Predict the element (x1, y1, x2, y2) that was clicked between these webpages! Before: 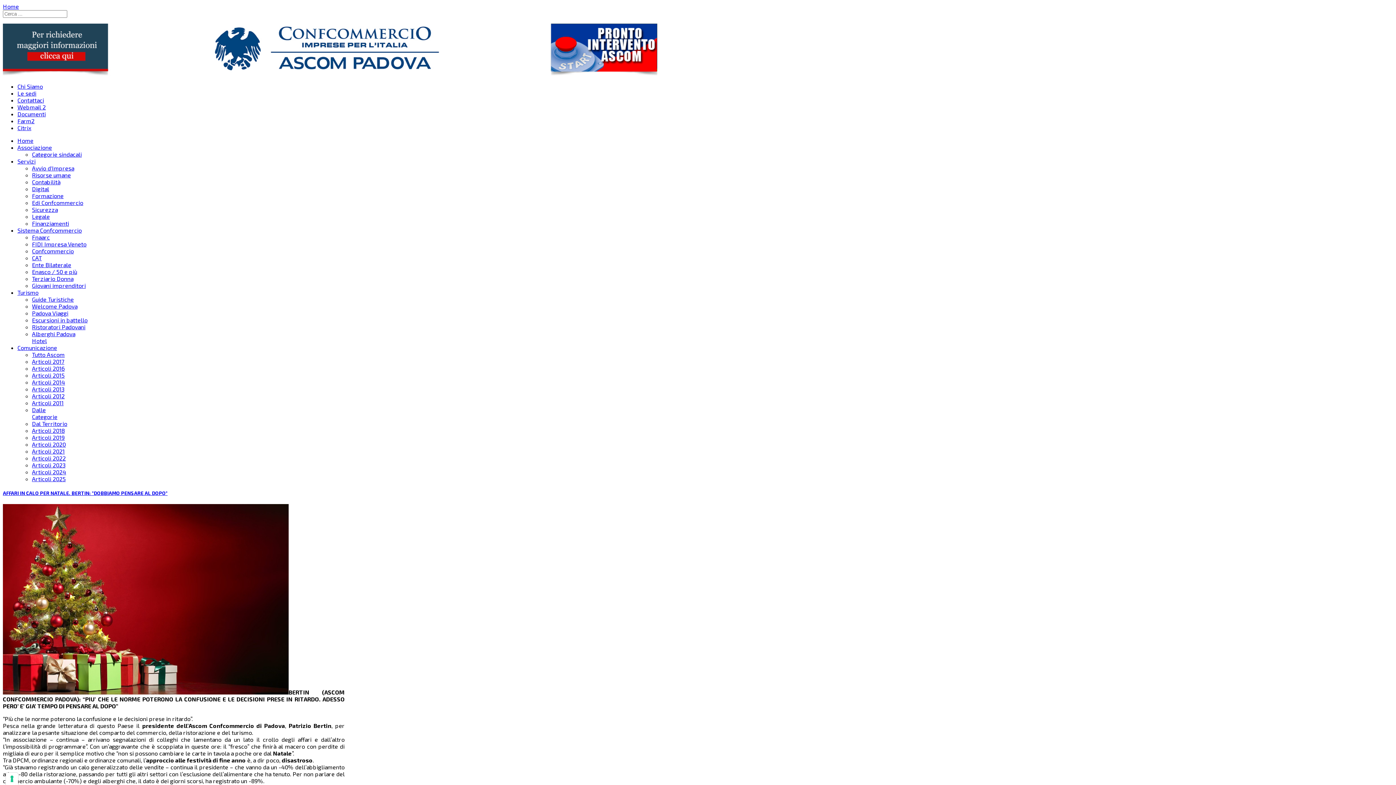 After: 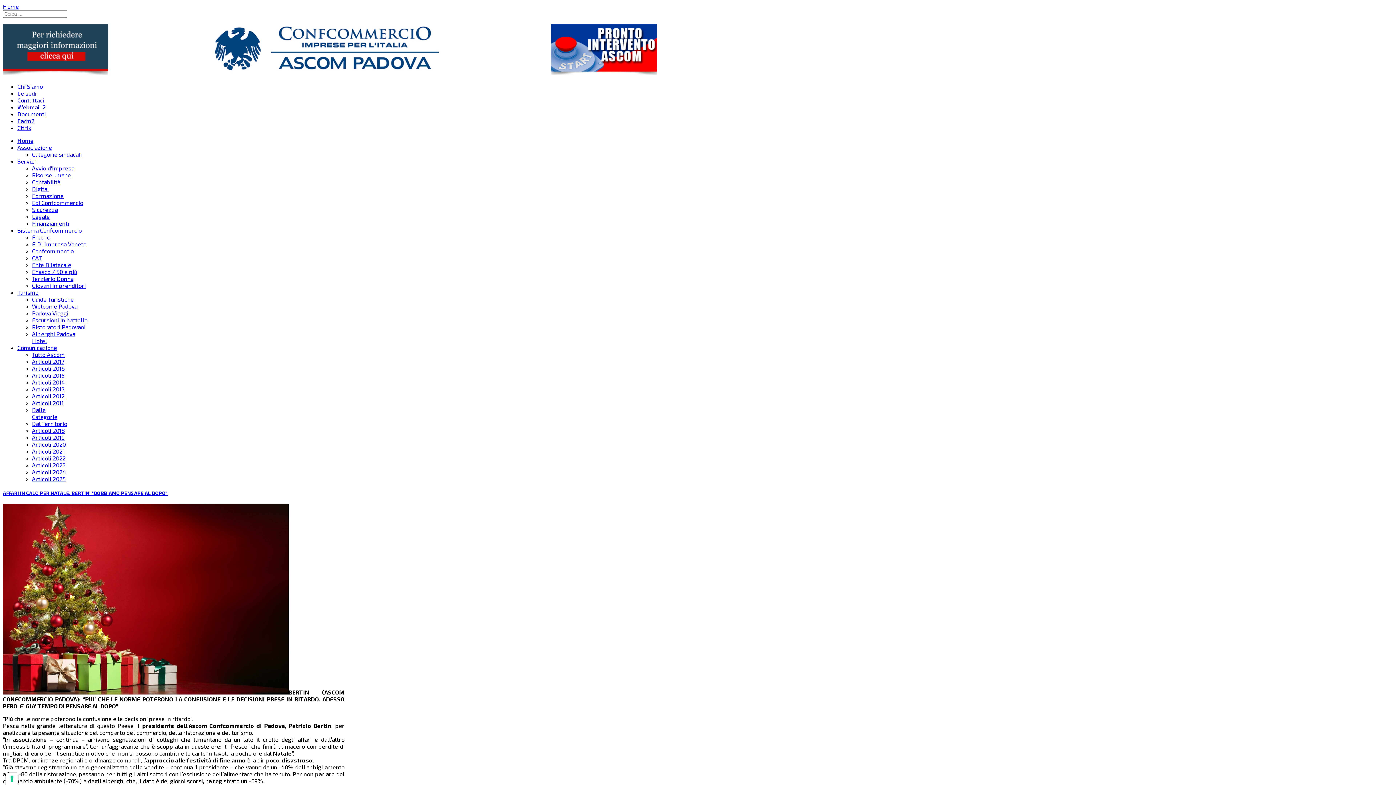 Action: label: AFFARI IN CALO PER NATALE. BERTIN: "DOBBIAMO PENSARE AL DOPO" bbox: (2, 490, 167, 496)